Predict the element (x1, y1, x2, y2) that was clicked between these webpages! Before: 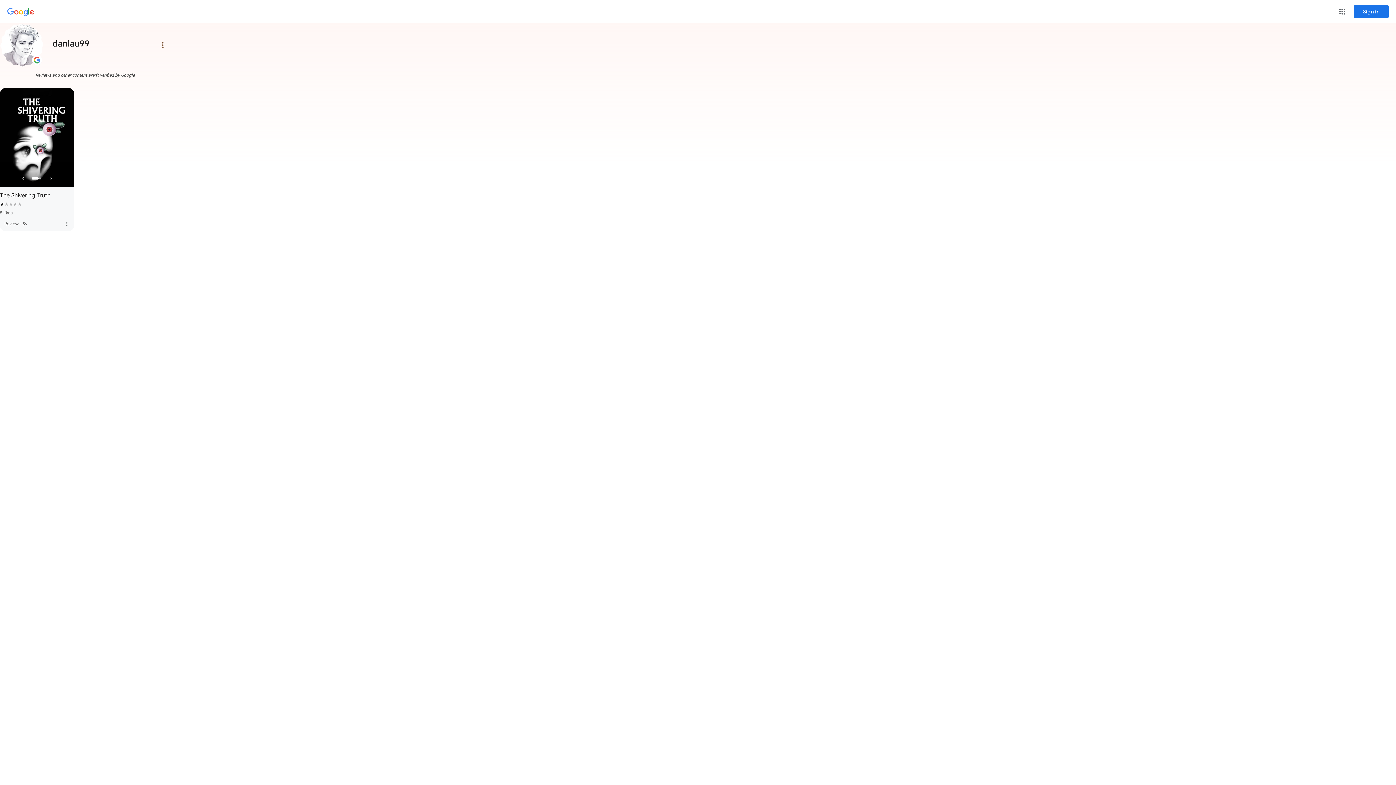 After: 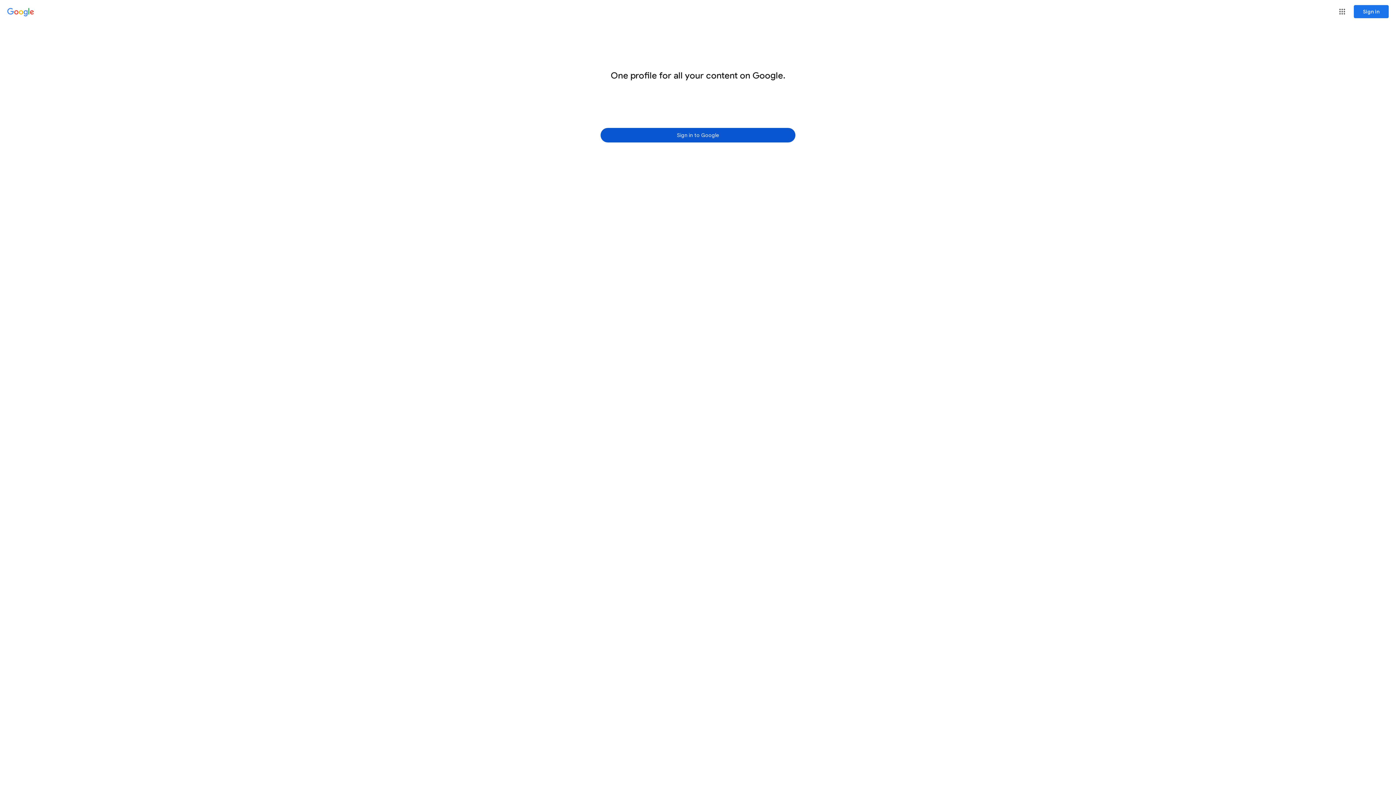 Action: label: Google bbox: (7, 8, 34, 16)